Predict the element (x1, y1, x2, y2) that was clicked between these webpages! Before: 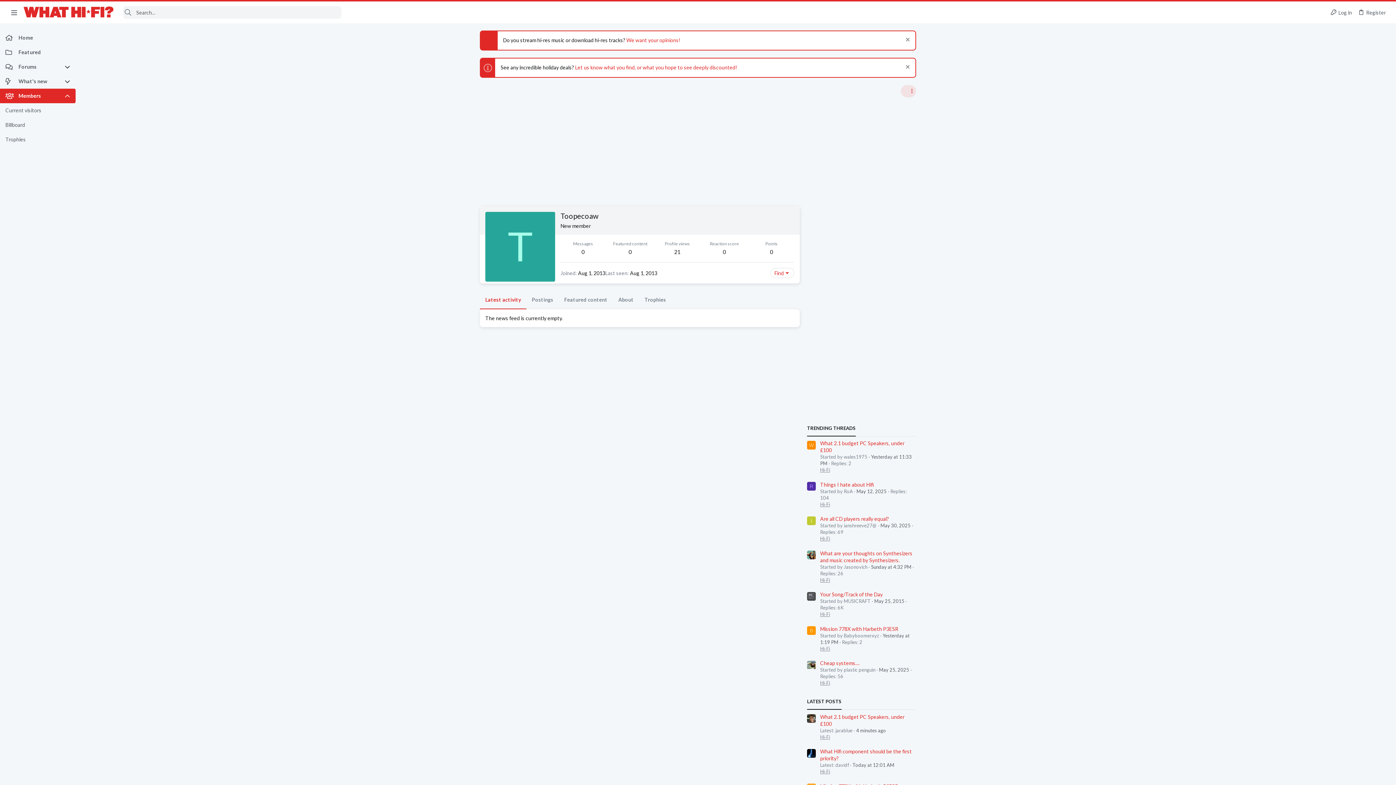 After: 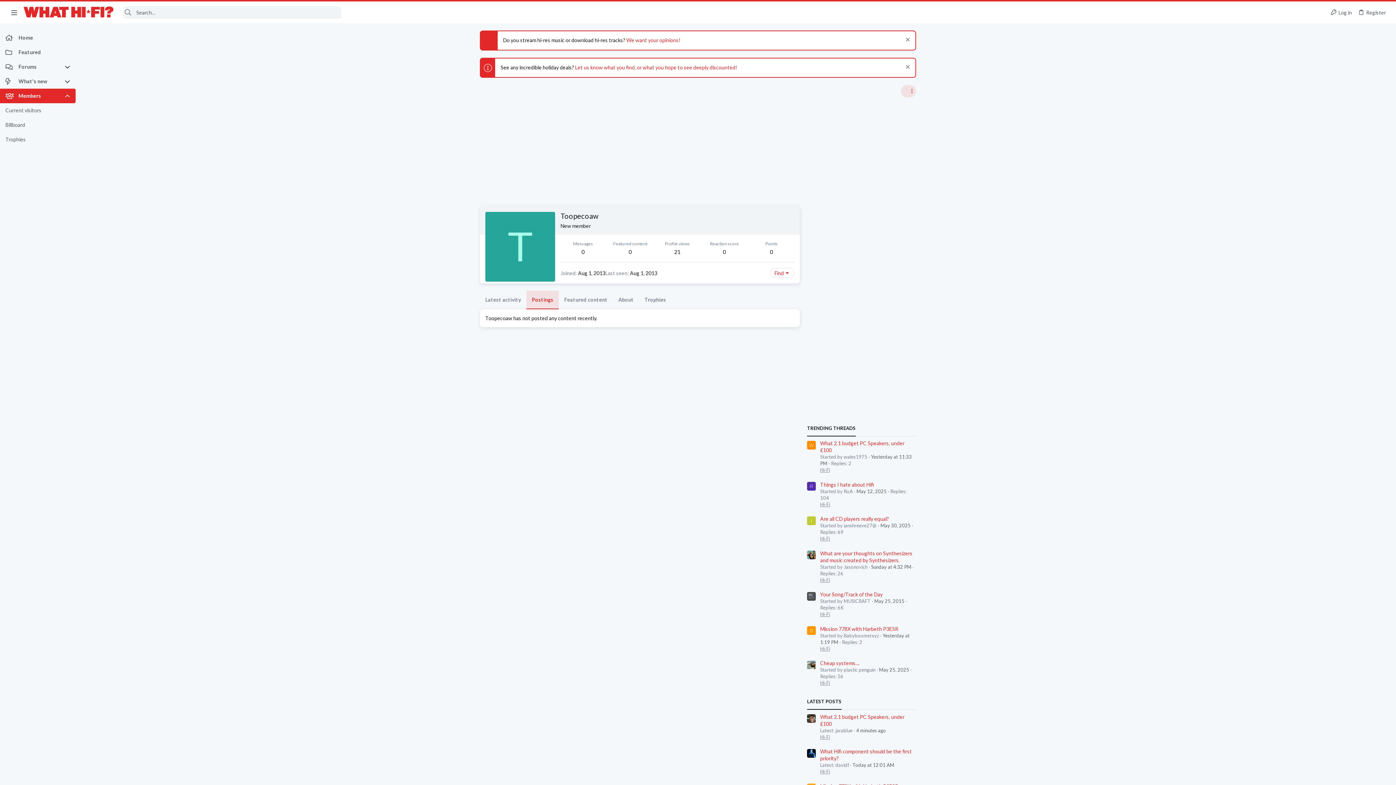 Action: label: Postings bbox: (526, 290, 558, 309)